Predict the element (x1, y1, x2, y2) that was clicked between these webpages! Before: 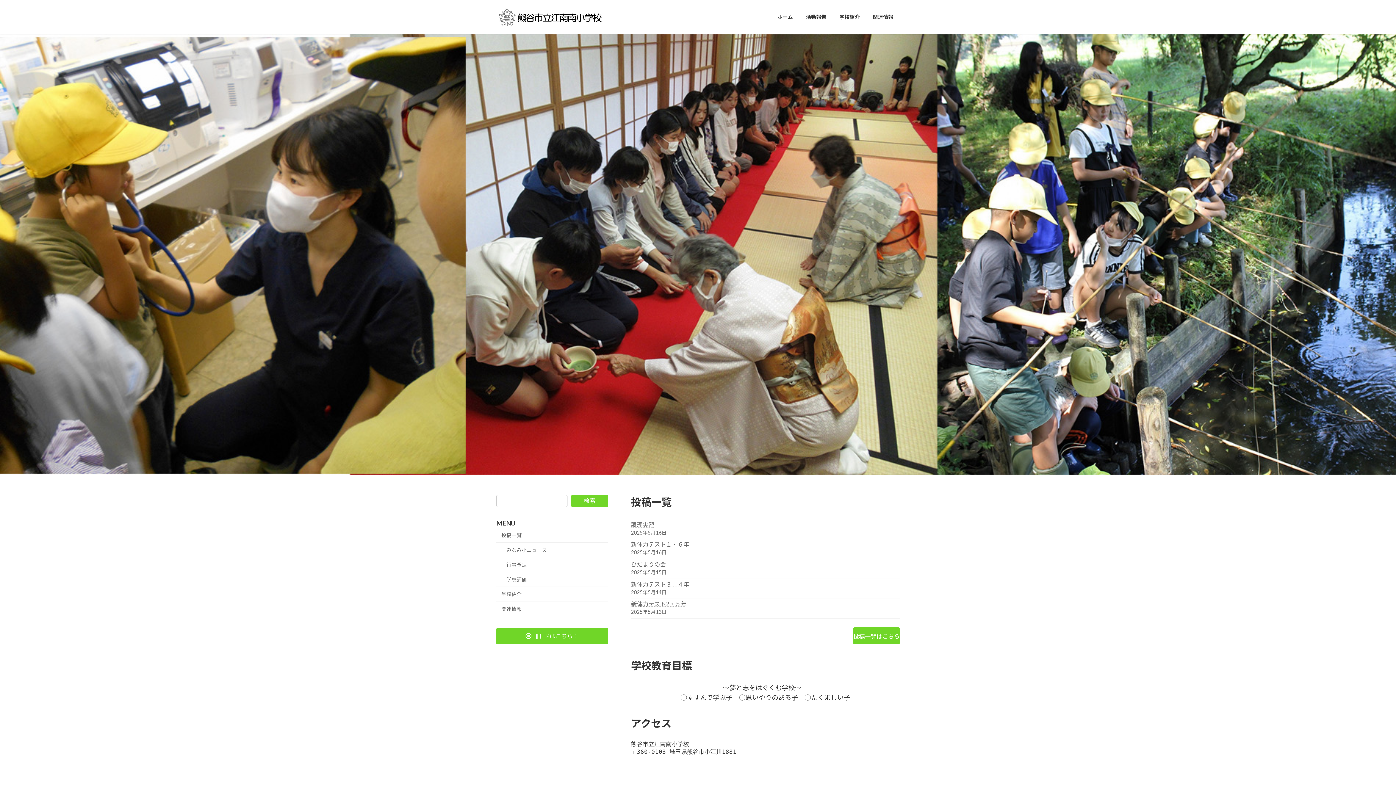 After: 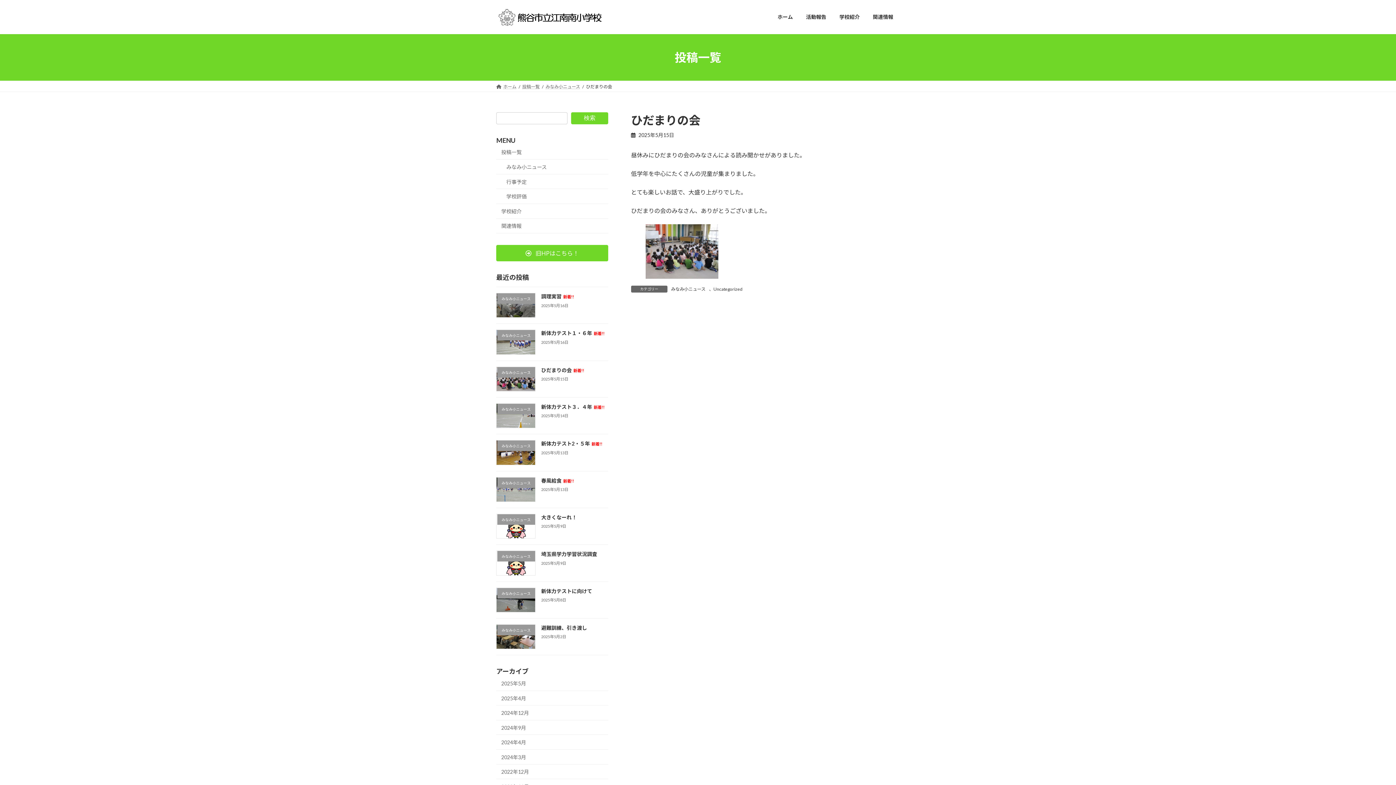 Action: label: ひだまりの会 bbox: (631, 561, 666, 568)